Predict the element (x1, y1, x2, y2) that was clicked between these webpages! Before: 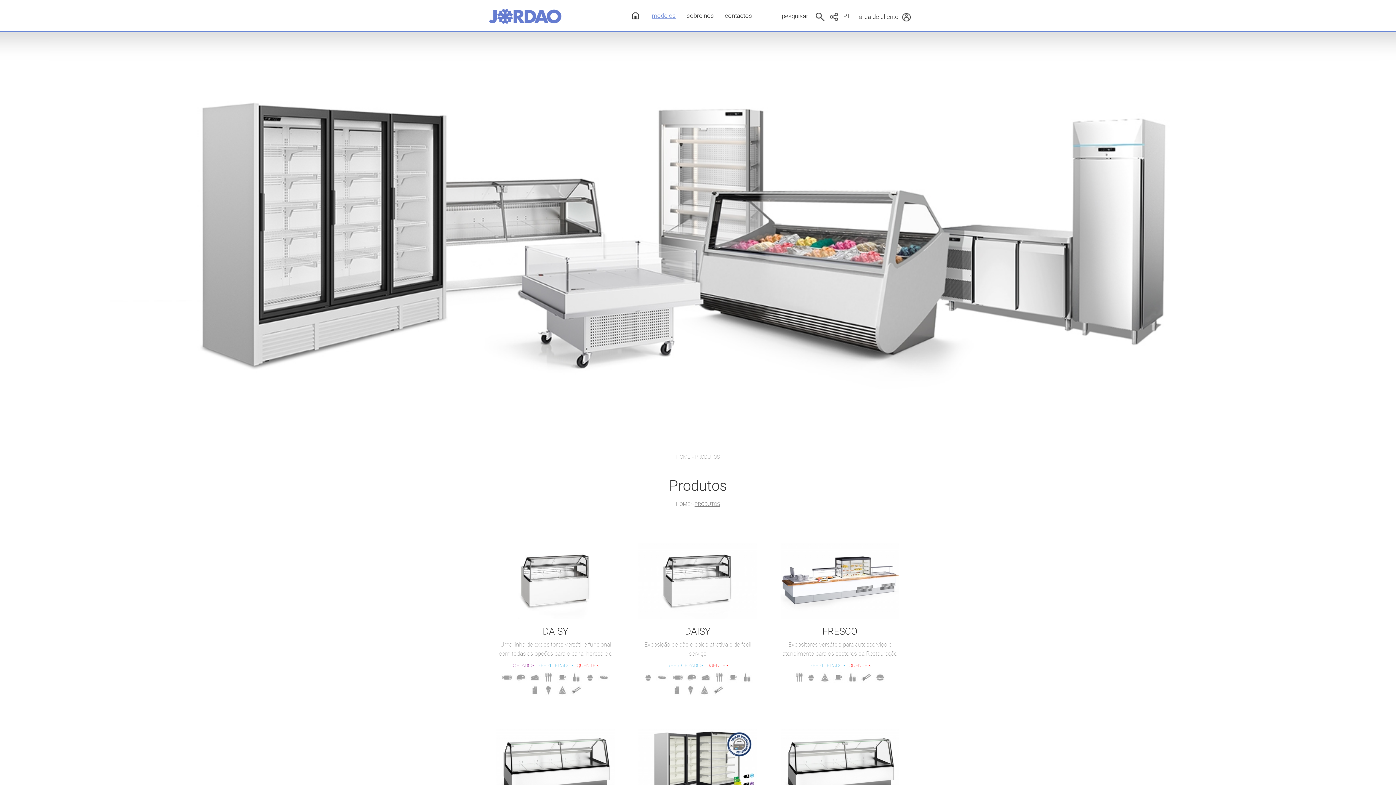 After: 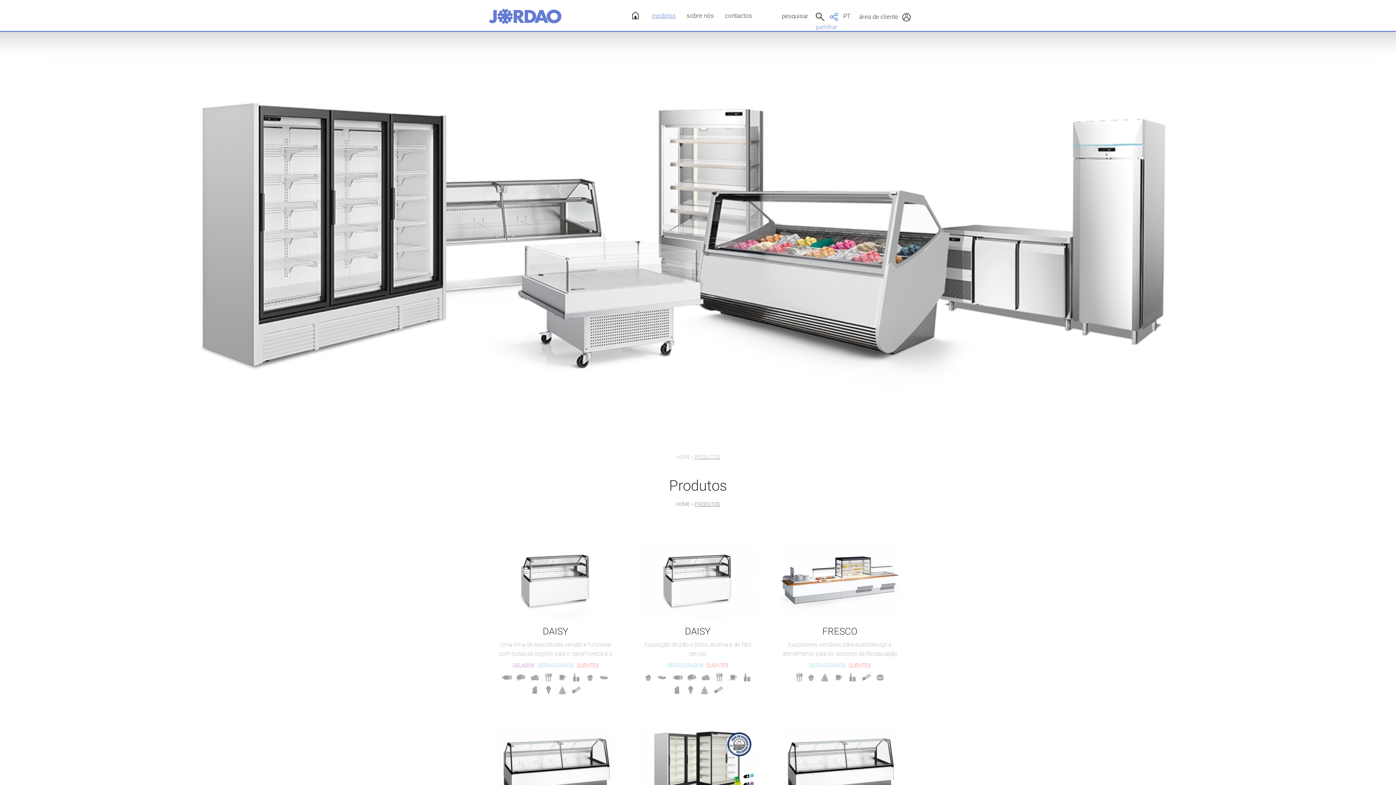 Action: bbox: (829, 12, 838, 21)